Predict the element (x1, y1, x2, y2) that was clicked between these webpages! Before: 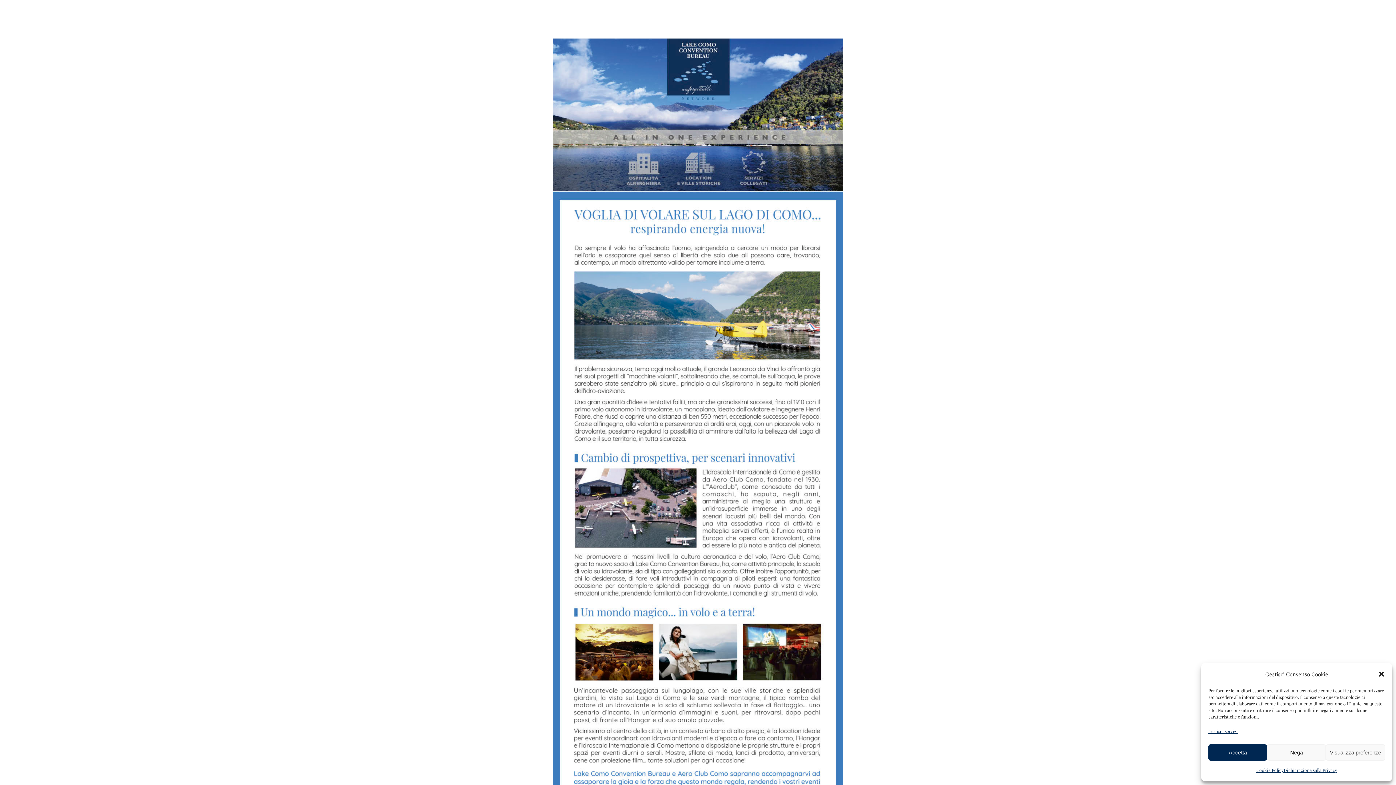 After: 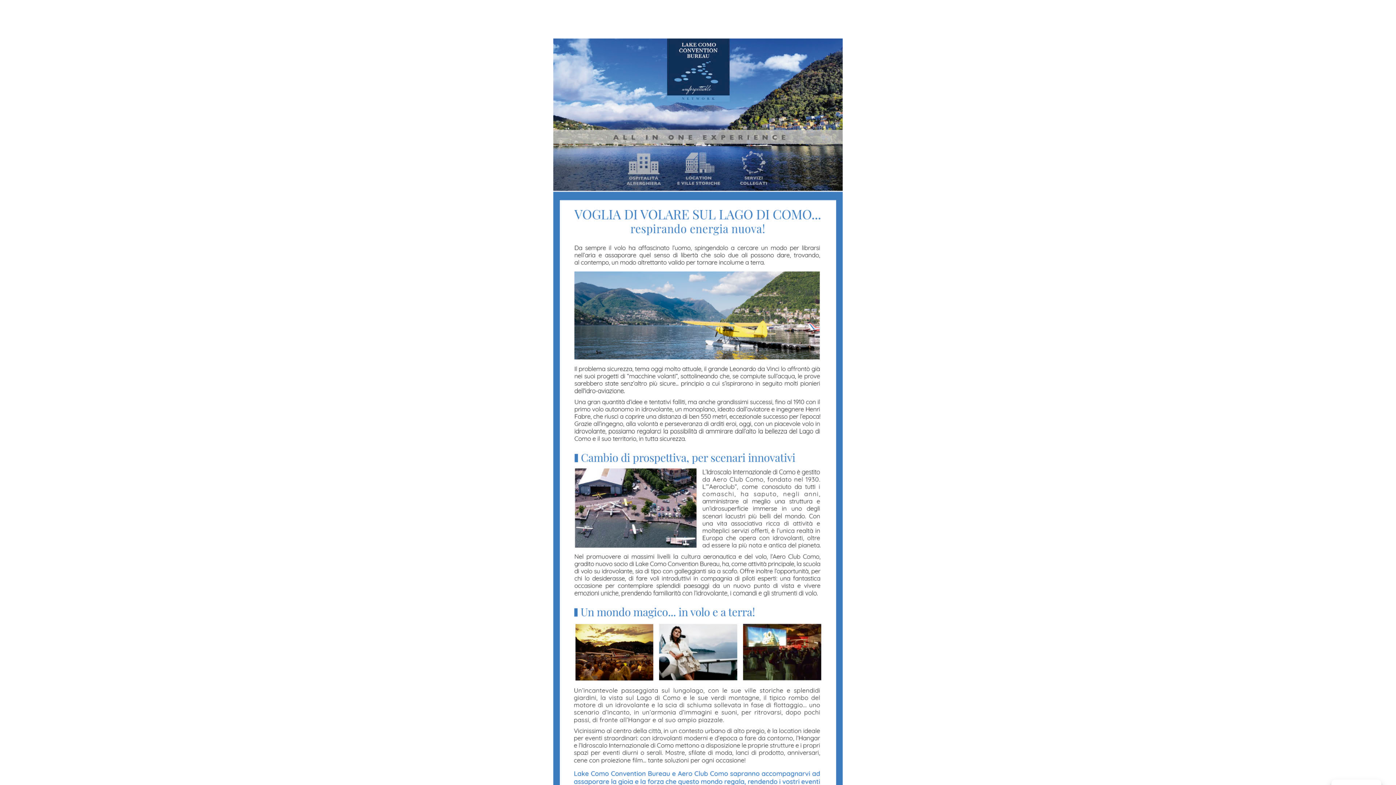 Action: bbox: (1208, 744, 1267, 761) label: Accetta